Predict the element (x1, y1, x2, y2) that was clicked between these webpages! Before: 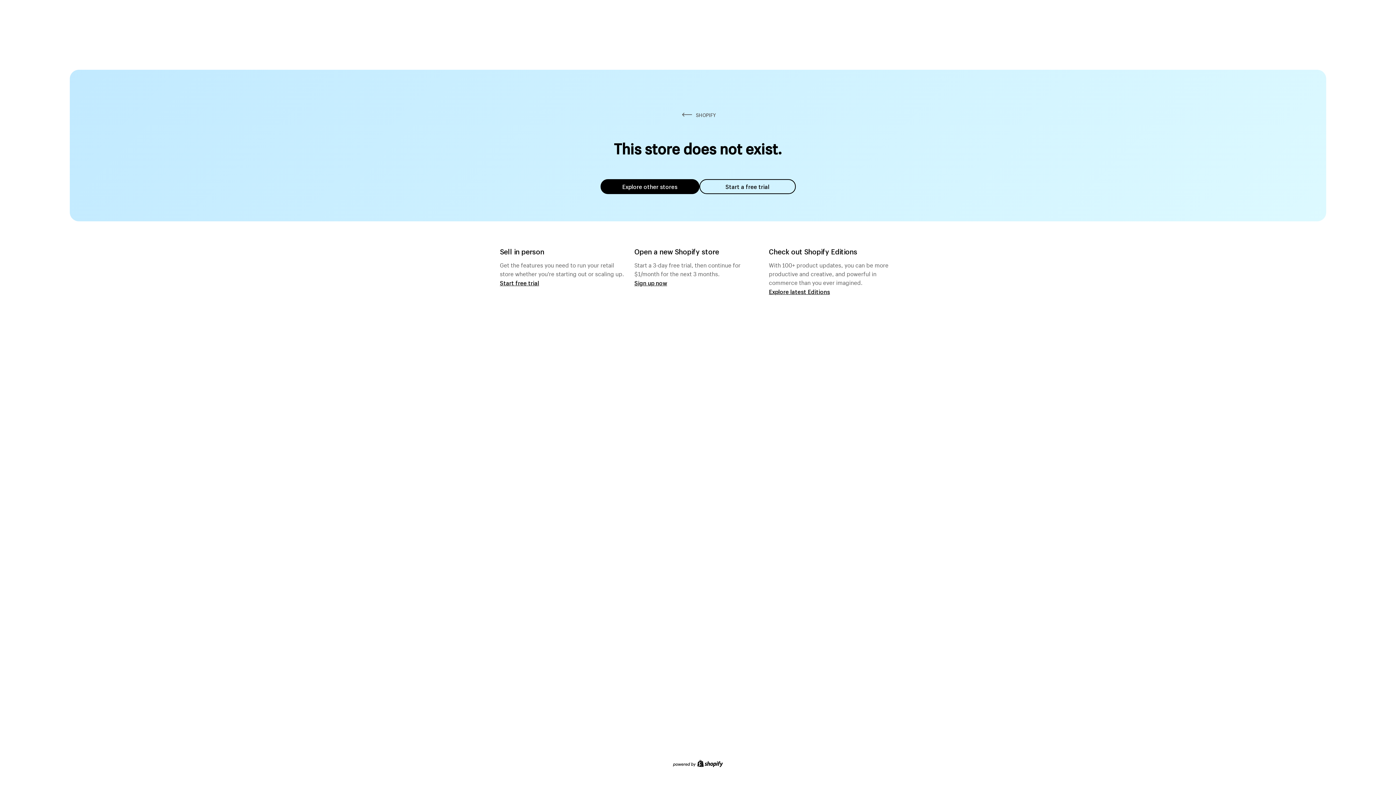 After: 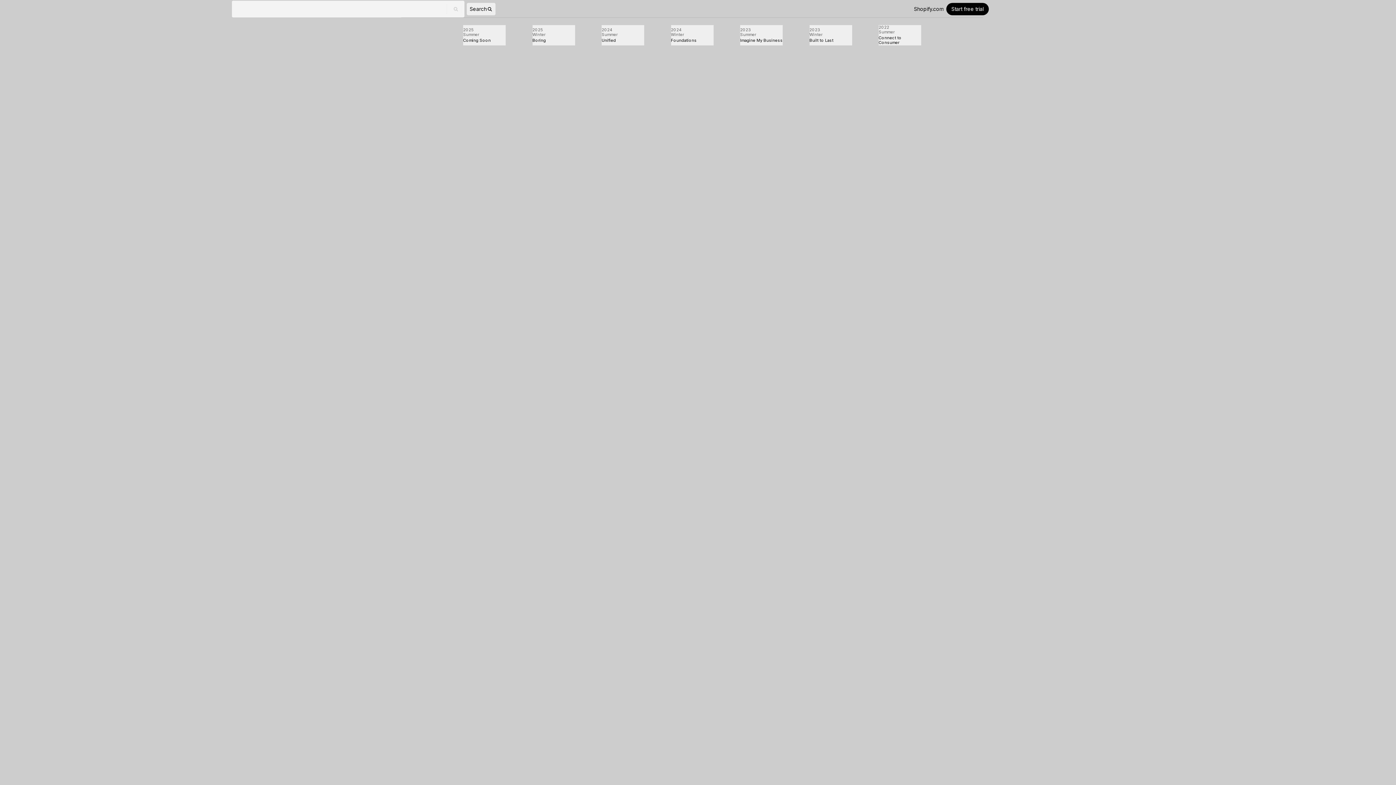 Action: bbox: (769, 287, 830, 295) label: Explore latest Editions